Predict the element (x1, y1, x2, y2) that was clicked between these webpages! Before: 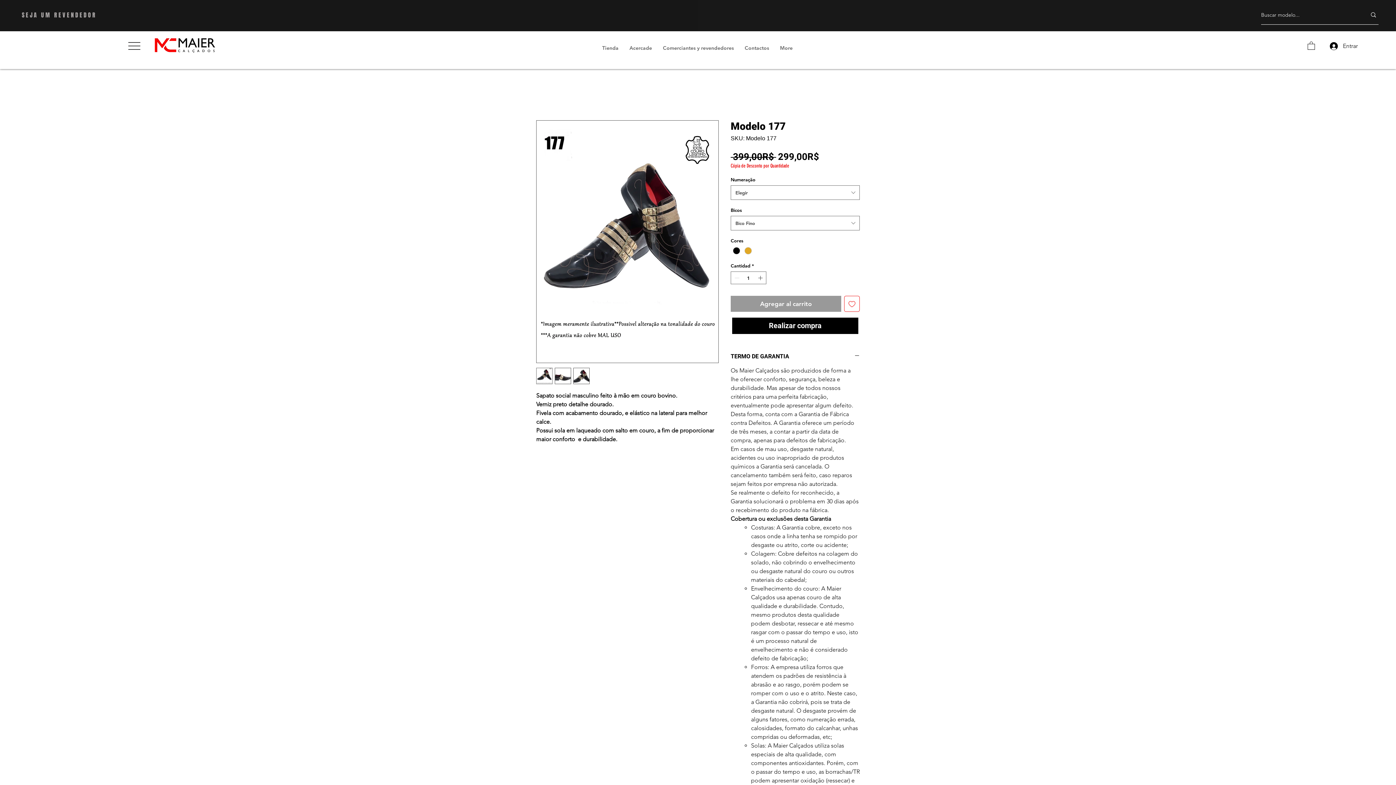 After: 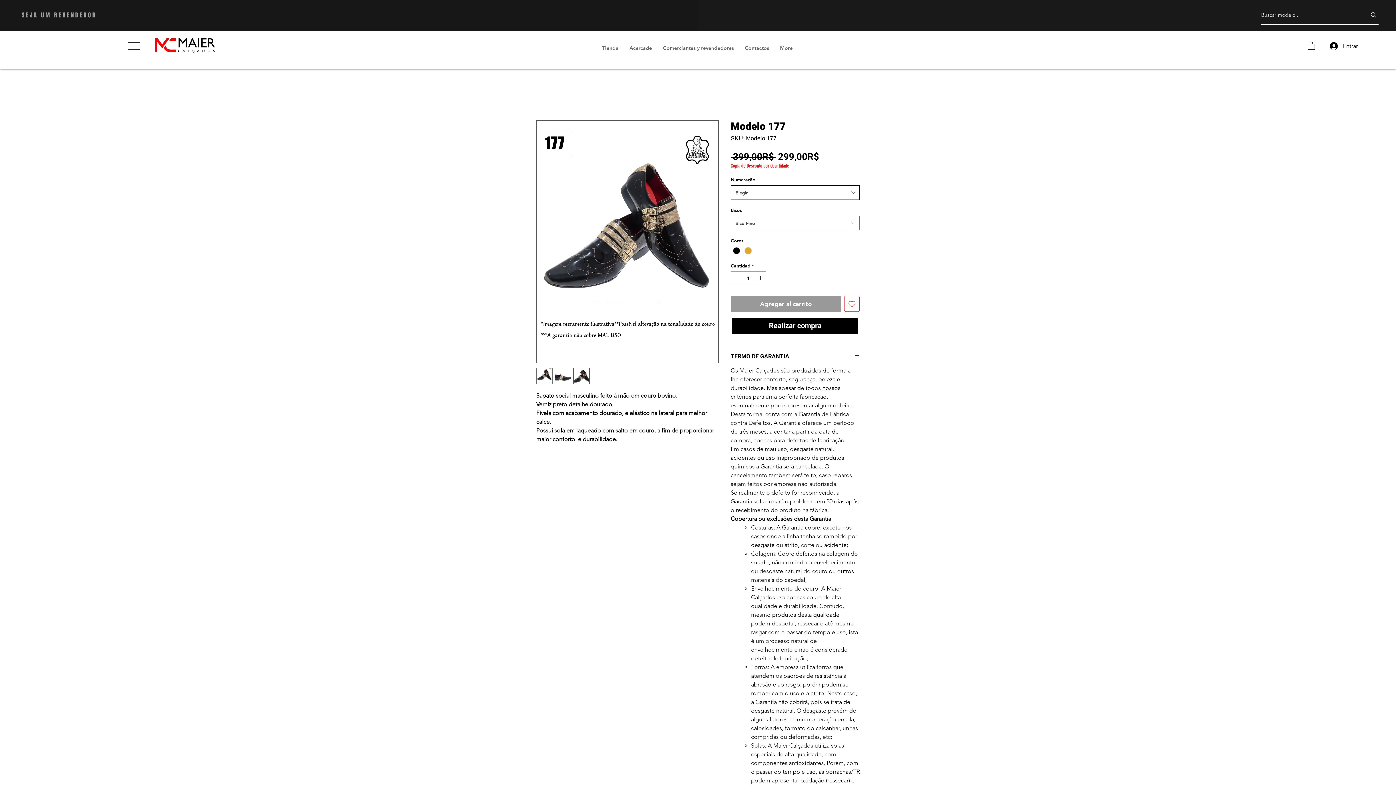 Action: label: Elegir bbox: (730, 185, 860, 199)